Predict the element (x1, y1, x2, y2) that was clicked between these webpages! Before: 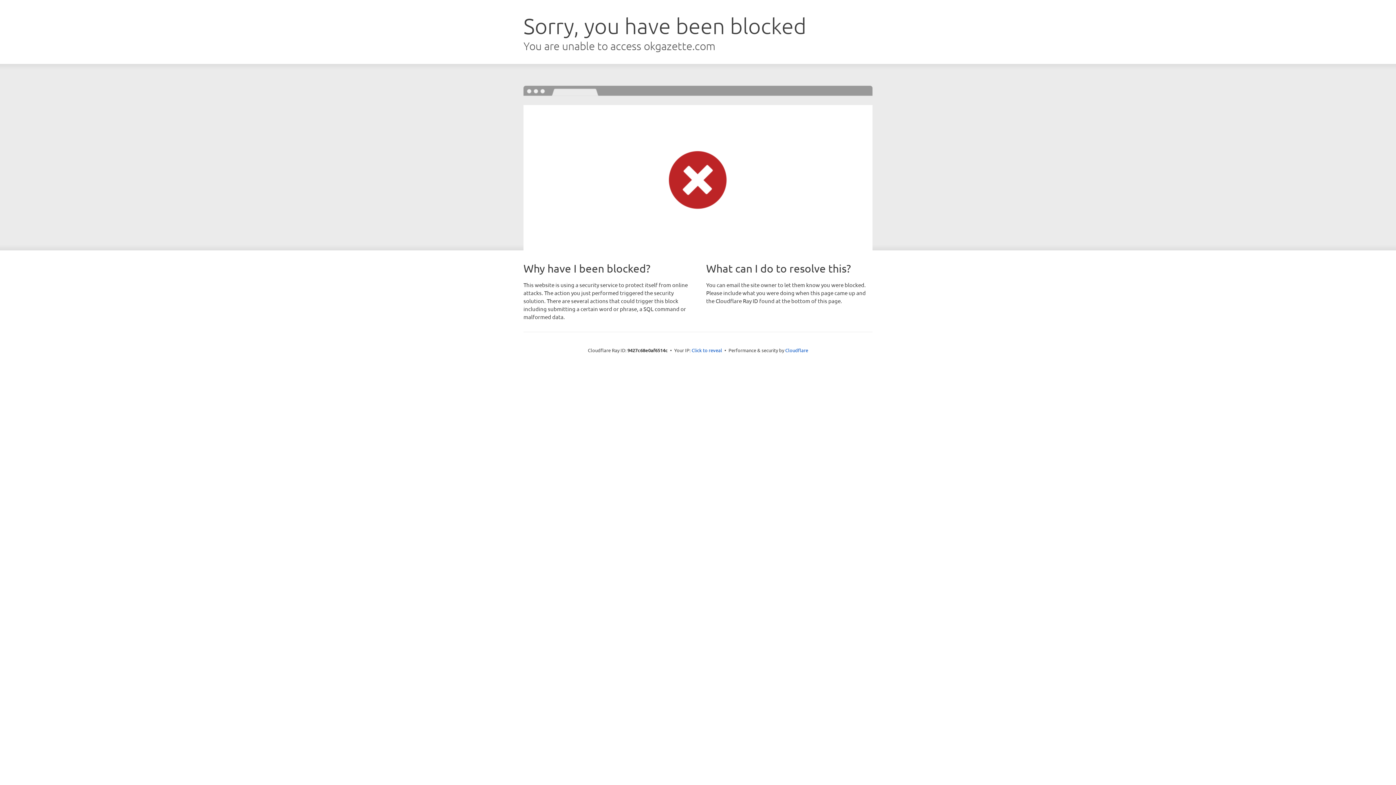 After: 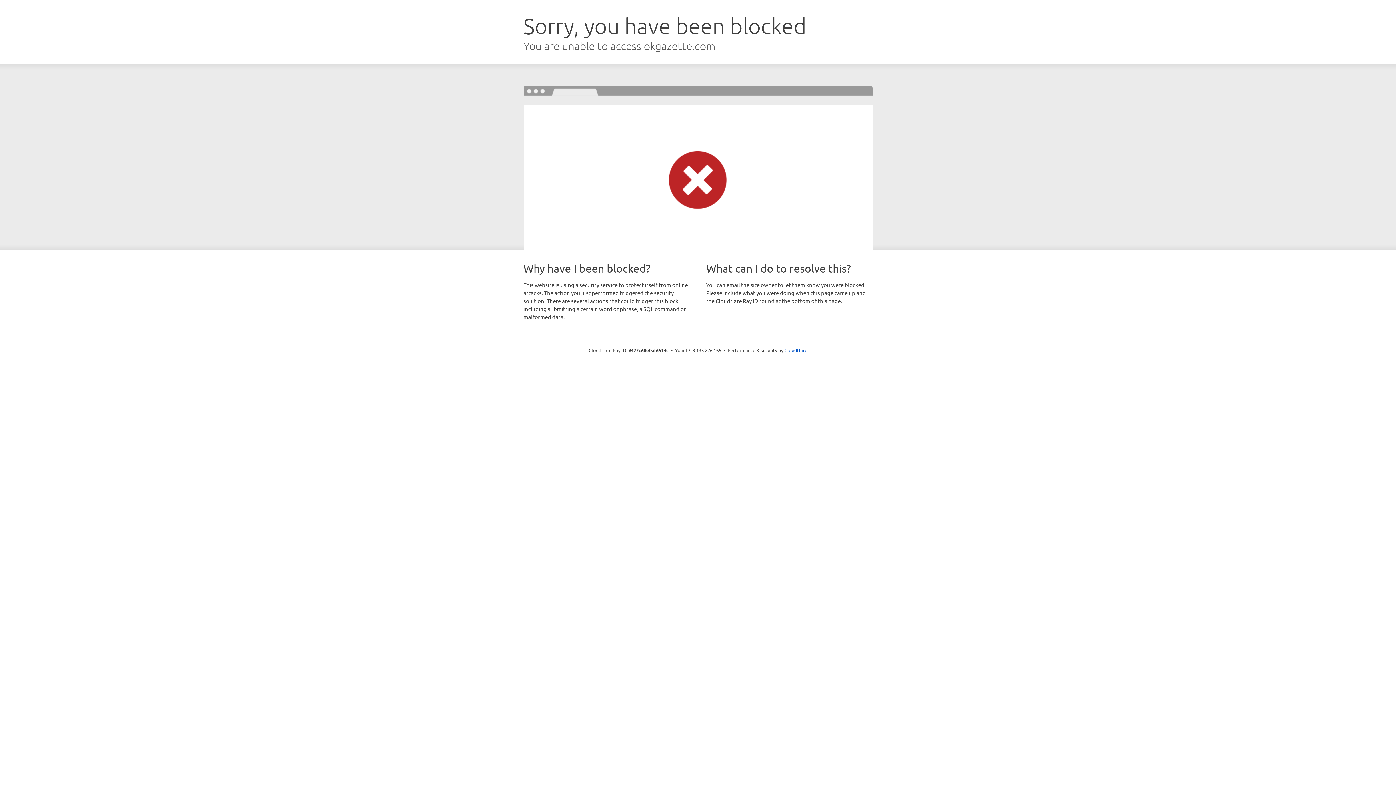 Action: bbox: (691, 346, 722, 353) label: Click to reveal